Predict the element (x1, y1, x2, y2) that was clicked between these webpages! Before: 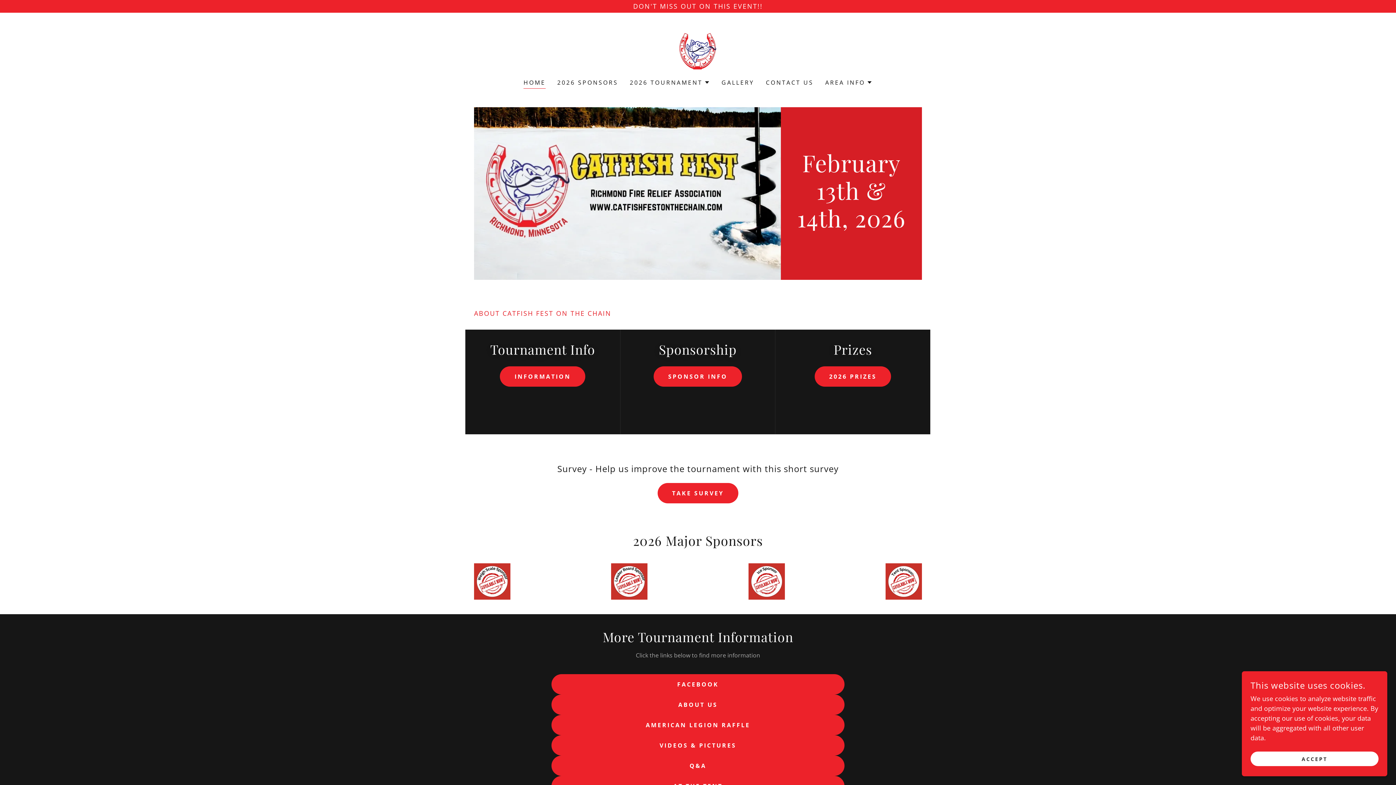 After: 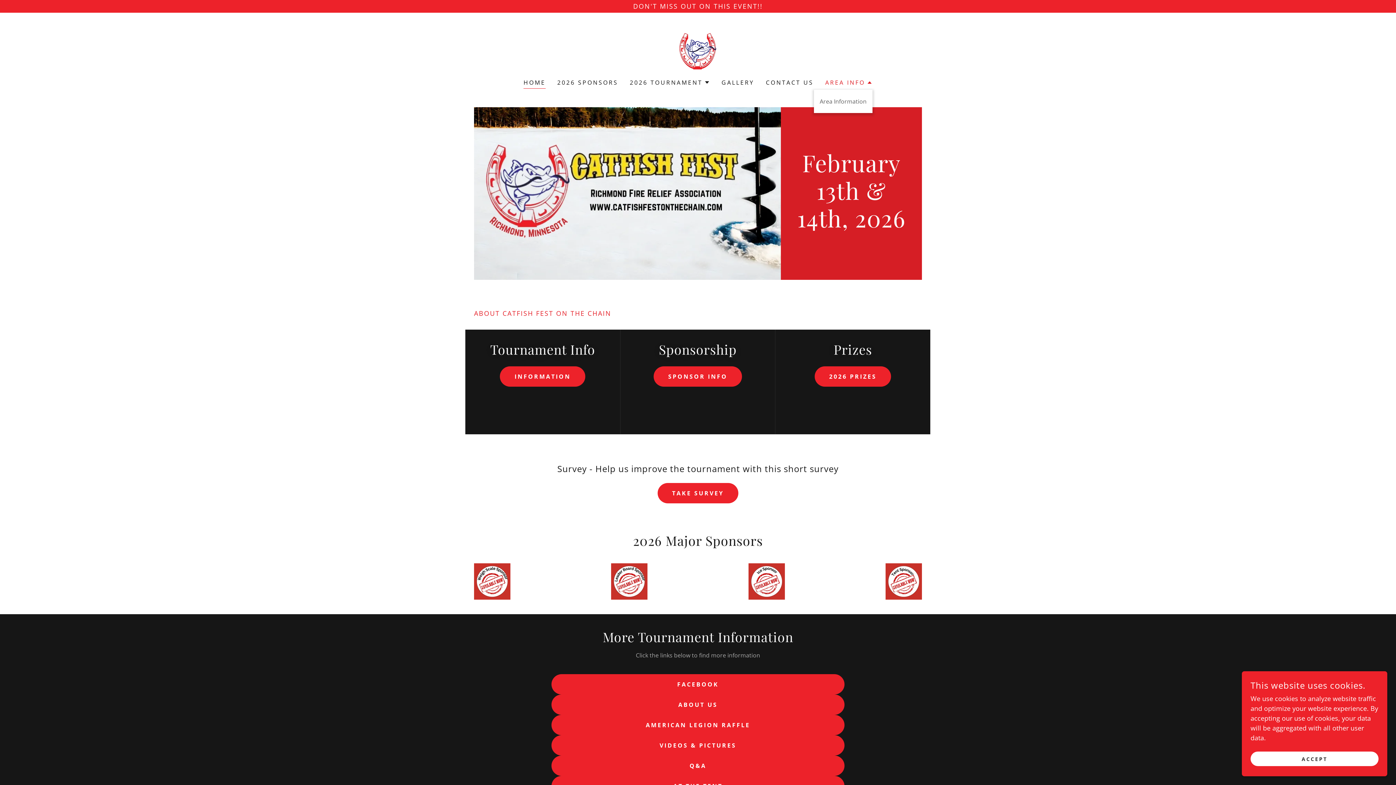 Action: bbox: (825, 78, 872, 86) label: AREA INFO